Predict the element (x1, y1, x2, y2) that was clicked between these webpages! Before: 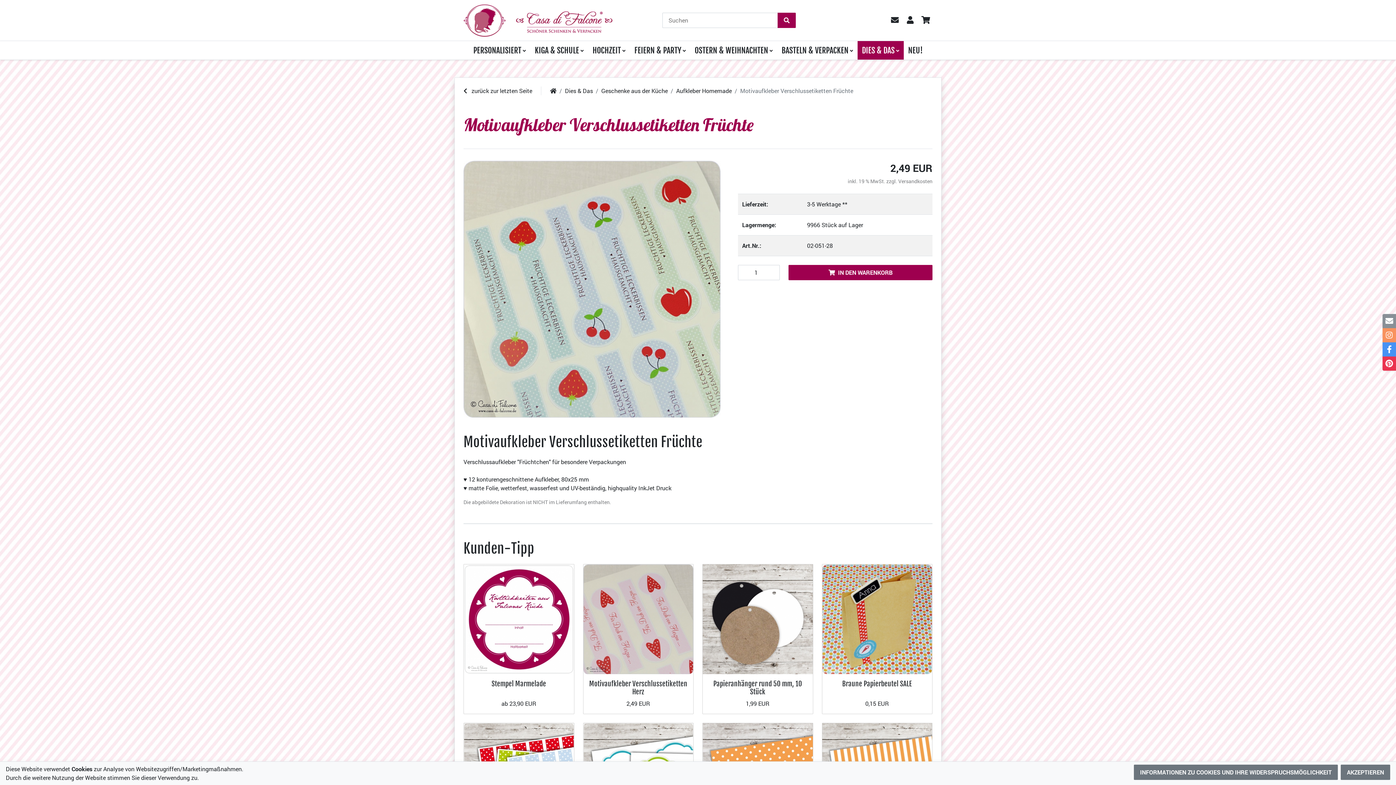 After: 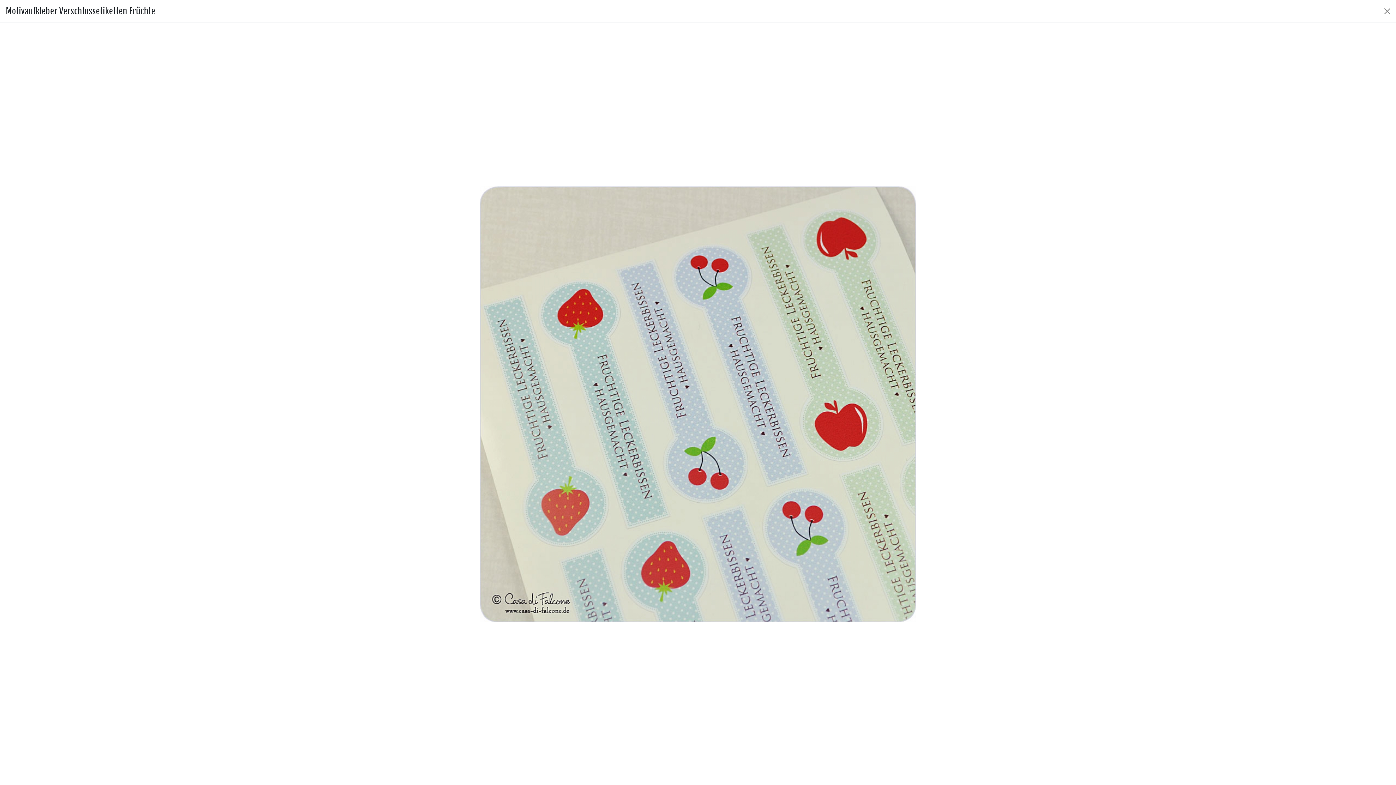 Action: bbox: (463, 160, 720, 417)